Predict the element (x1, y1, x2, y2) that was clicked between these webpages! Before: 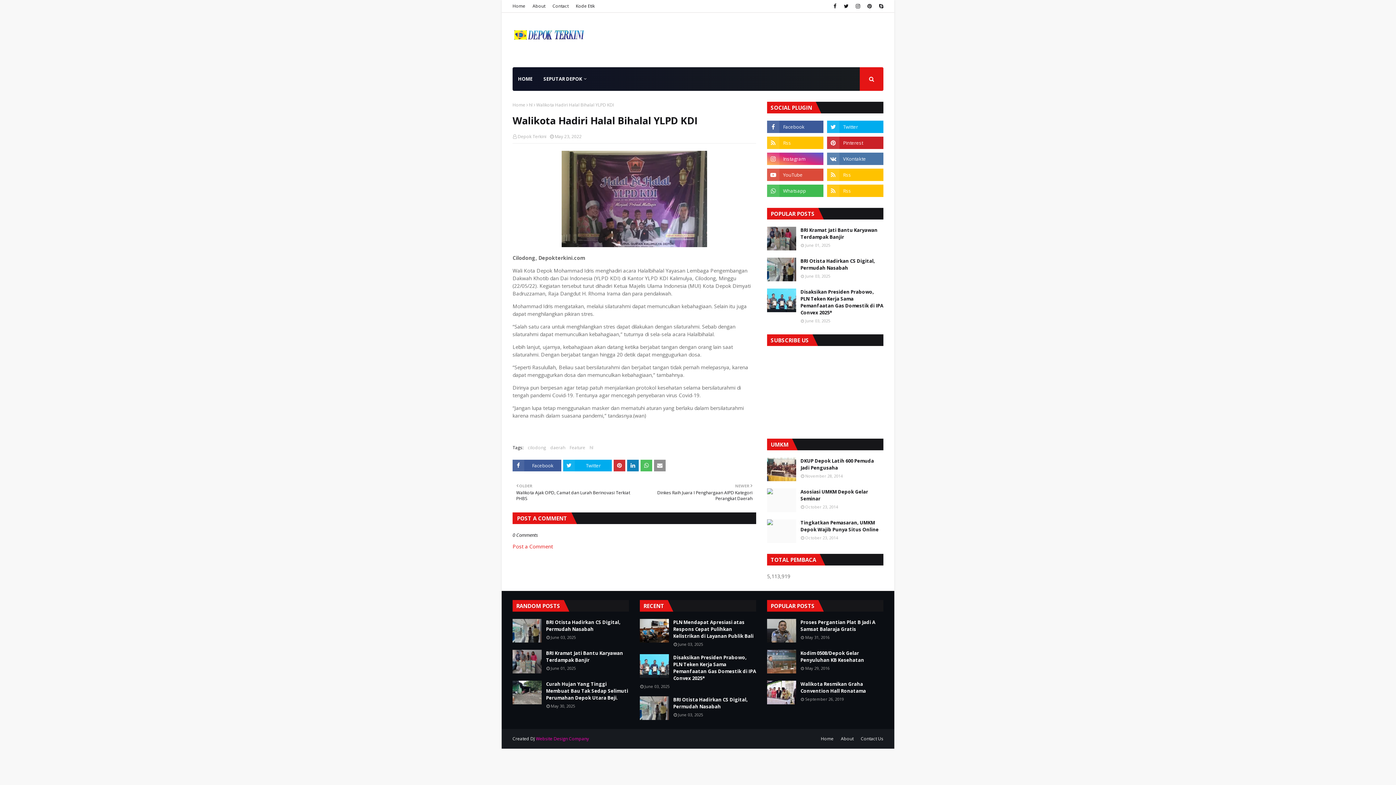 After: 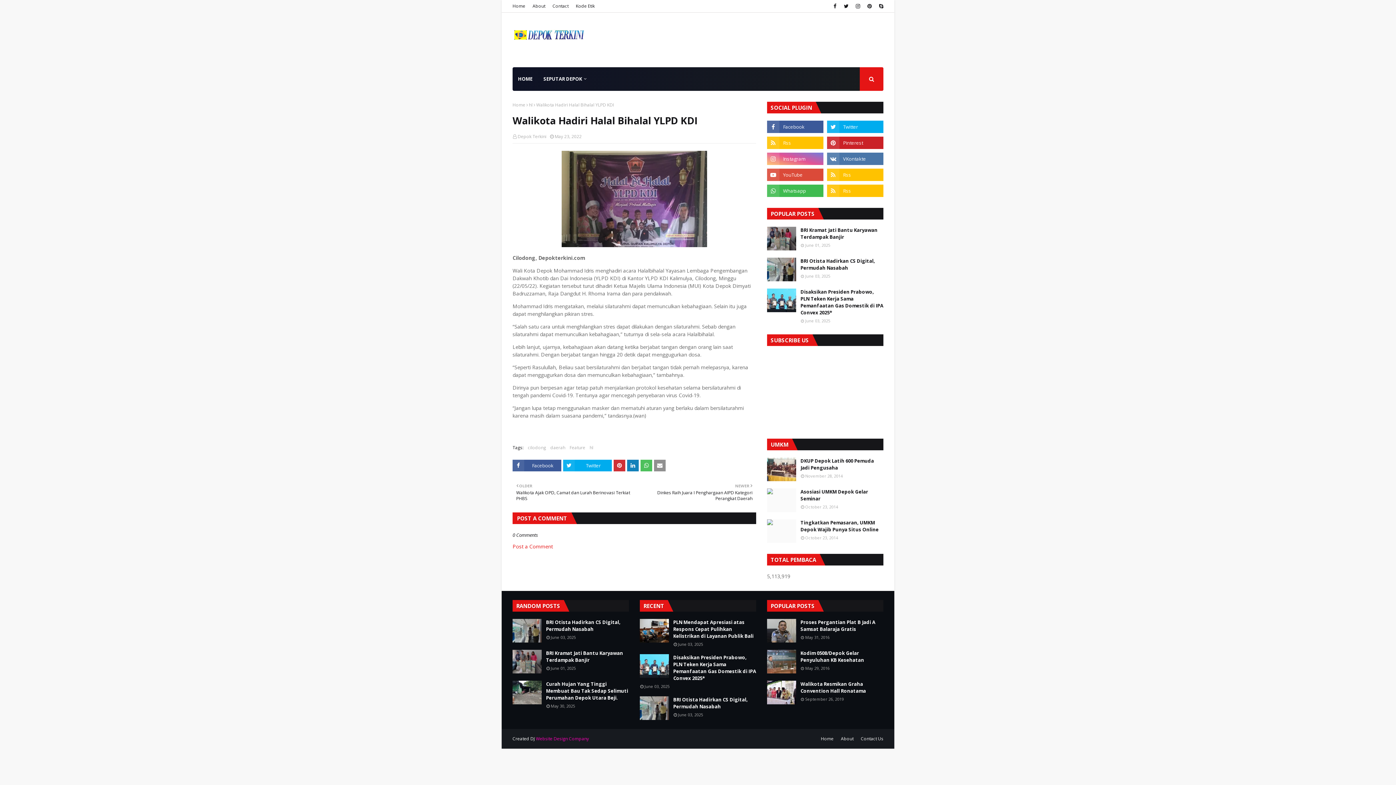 Action: bbox: (767, 152, 823, 165)